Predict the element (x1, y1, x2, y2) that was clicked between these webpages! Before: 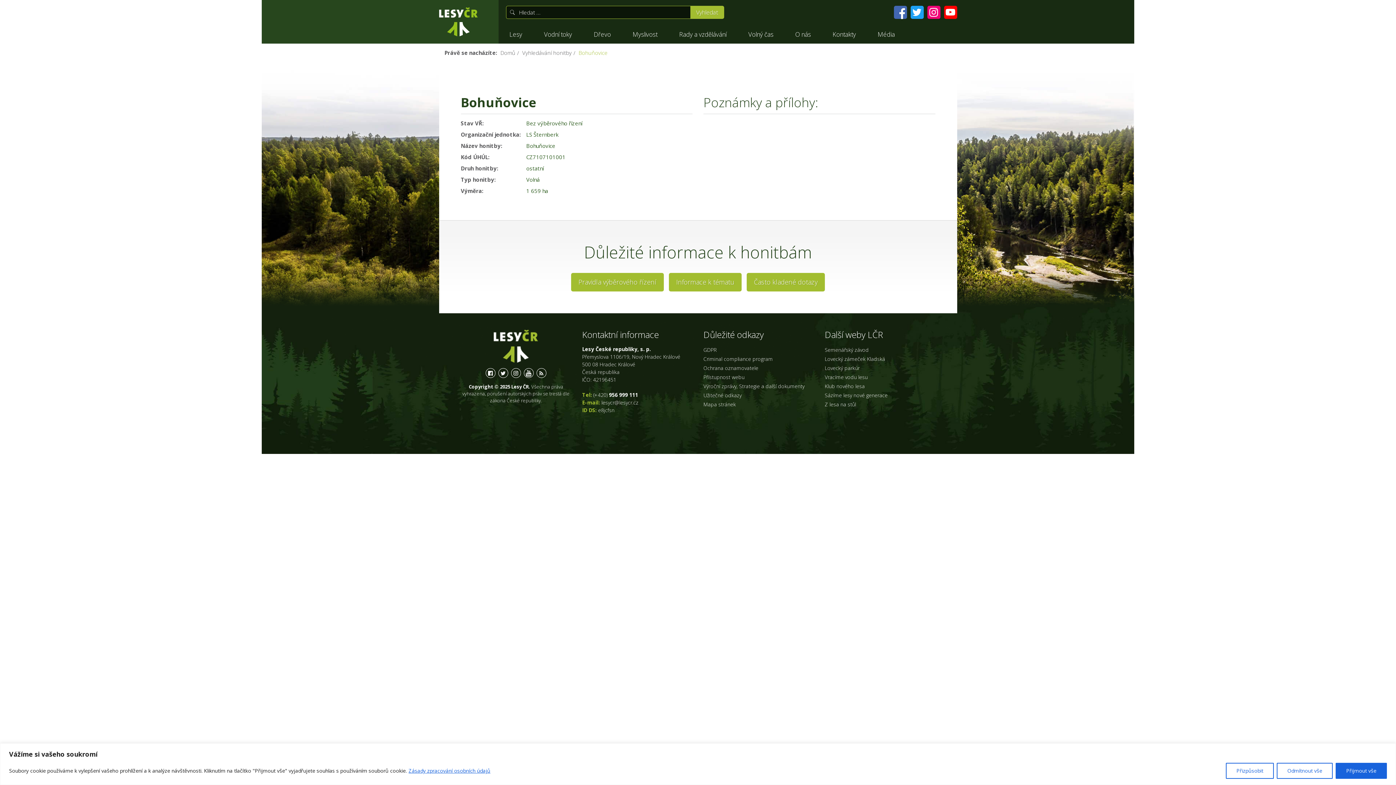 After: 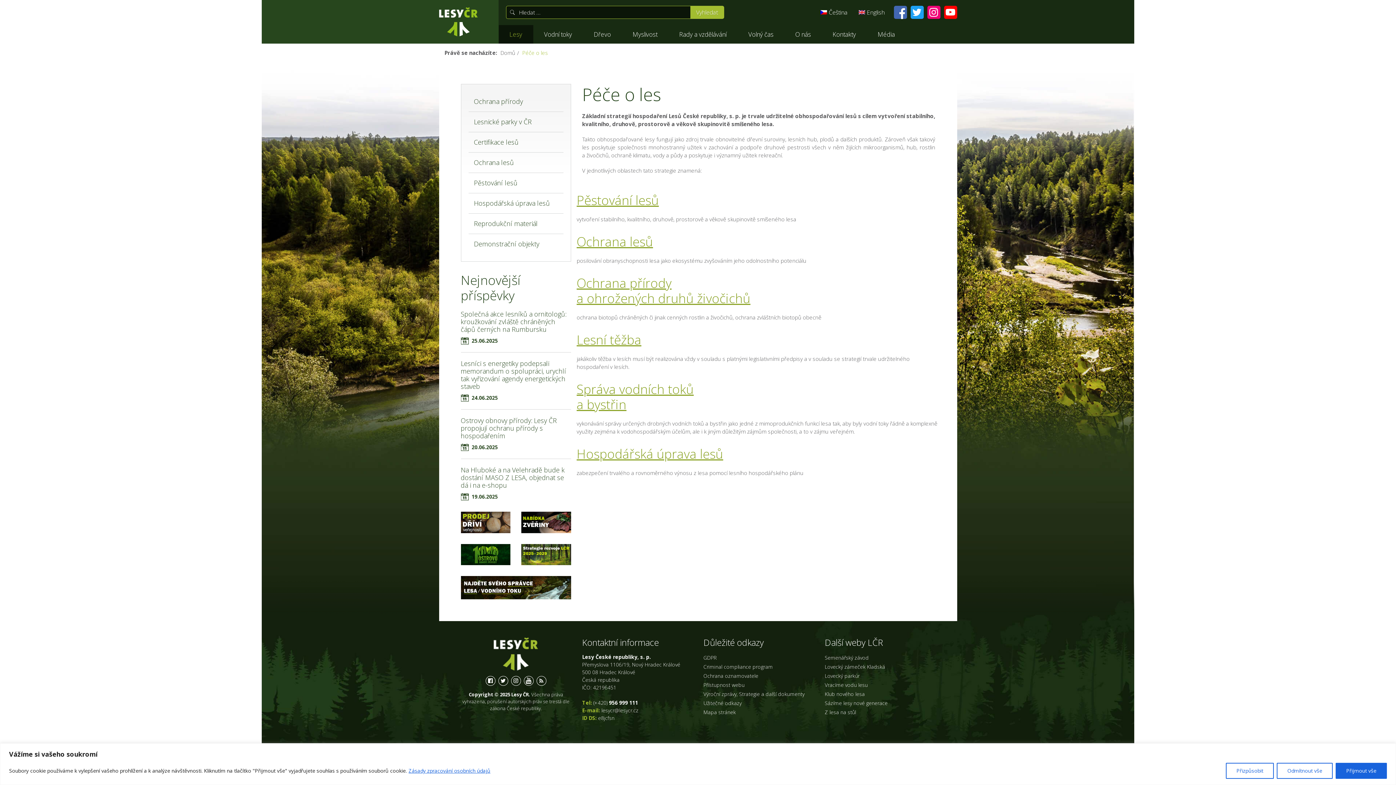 Action: bbox: (498, 25, 533, 43) label: Lesy